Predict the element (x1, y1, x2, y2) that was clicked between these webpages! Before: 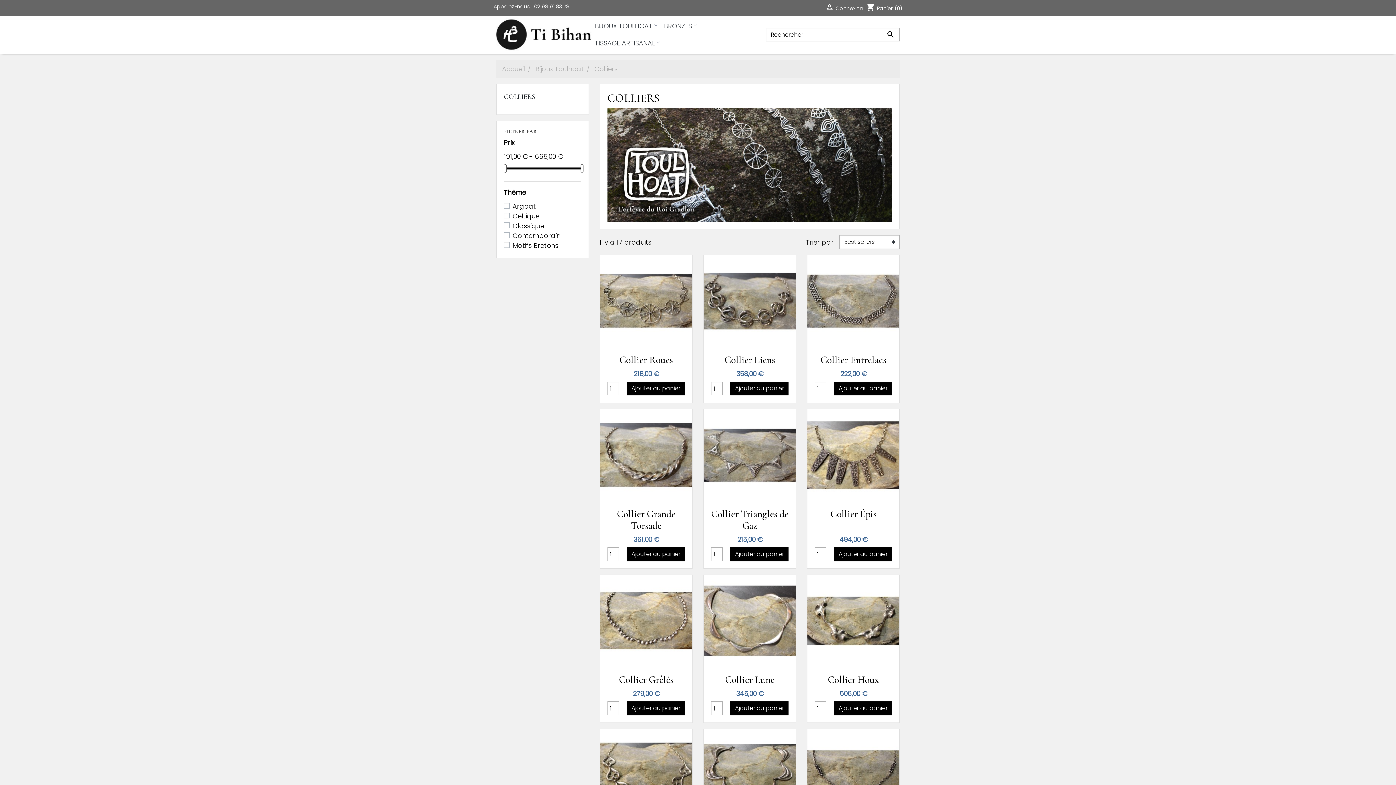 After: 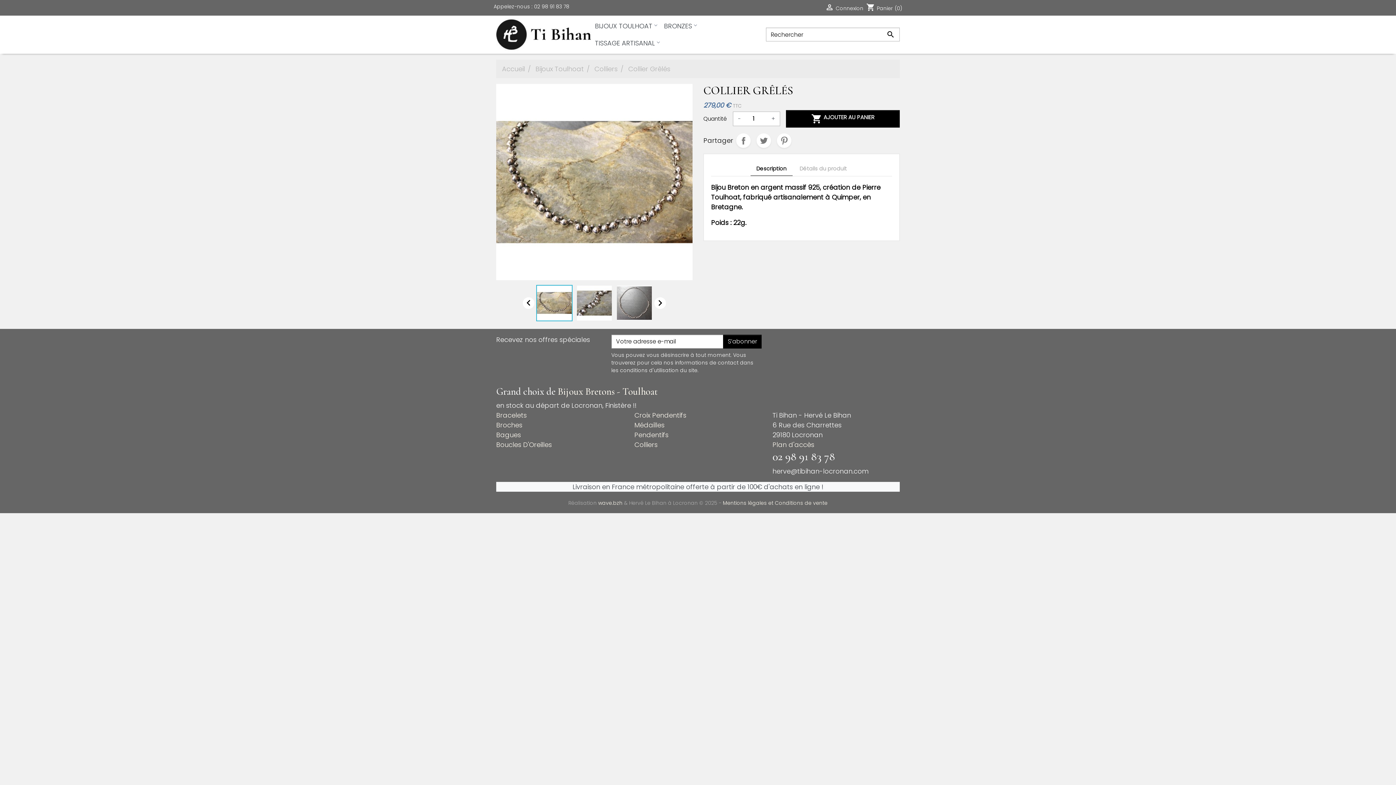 Action: bbox: (600, 575, 692, 667)